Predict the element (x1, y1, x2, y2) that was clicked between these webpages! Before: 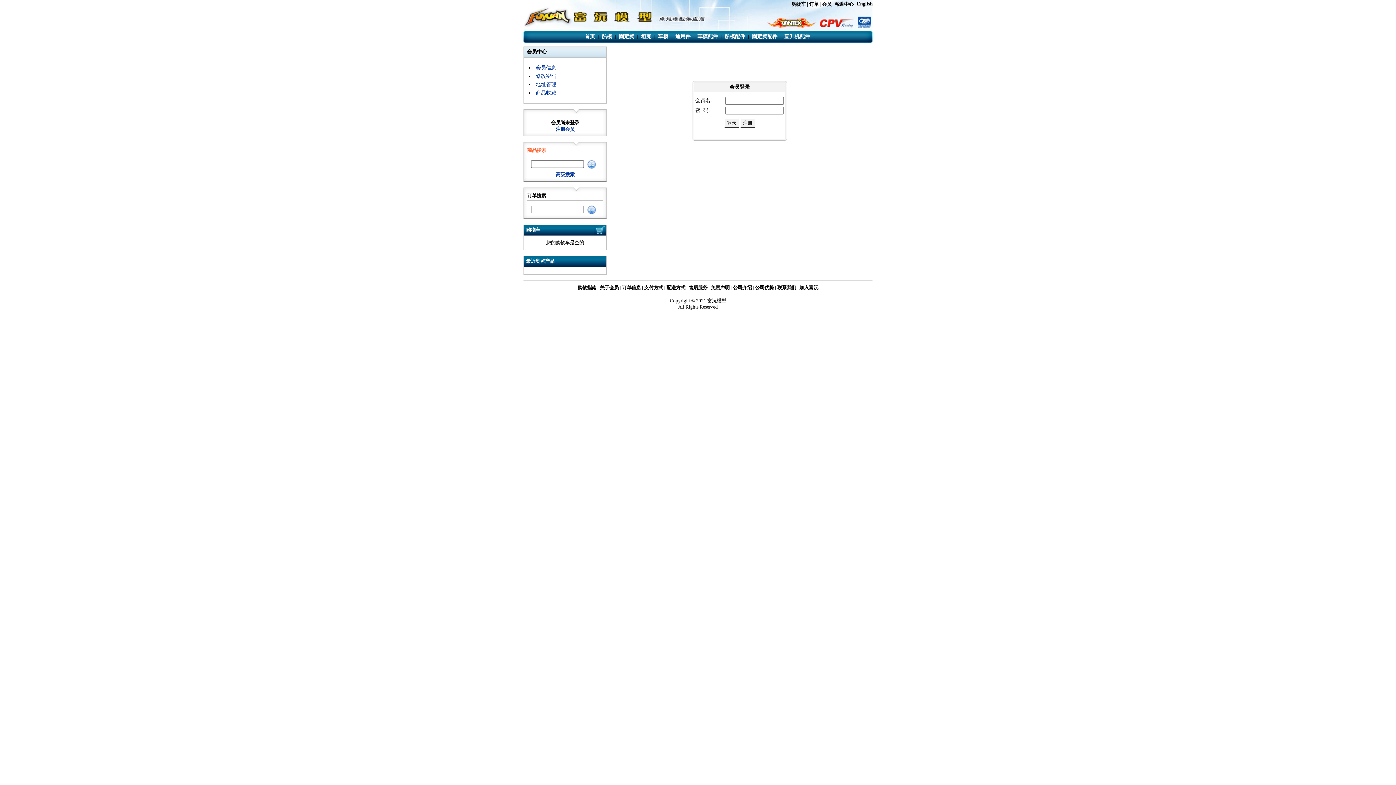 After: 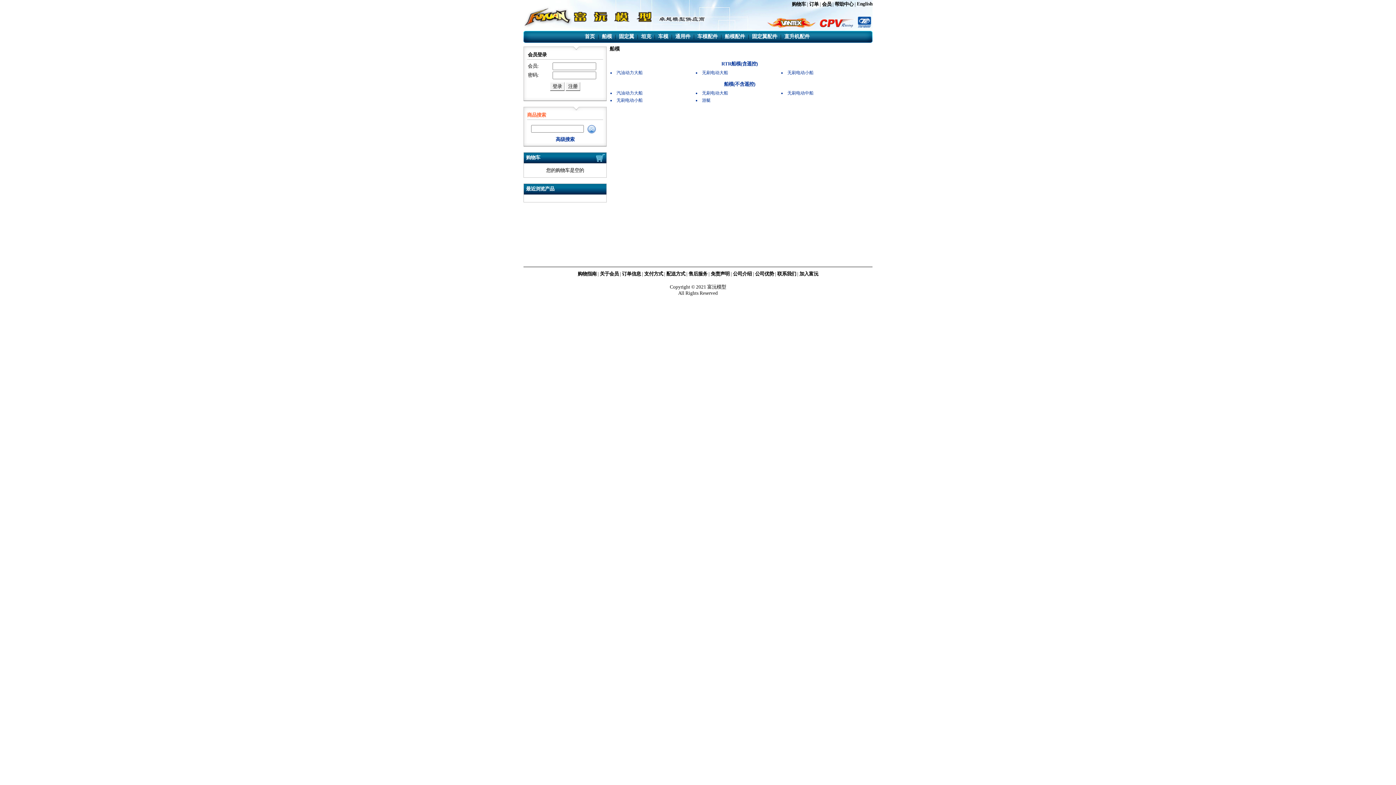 Action: label: 船模 bbox: (602, 33, 612, 39)